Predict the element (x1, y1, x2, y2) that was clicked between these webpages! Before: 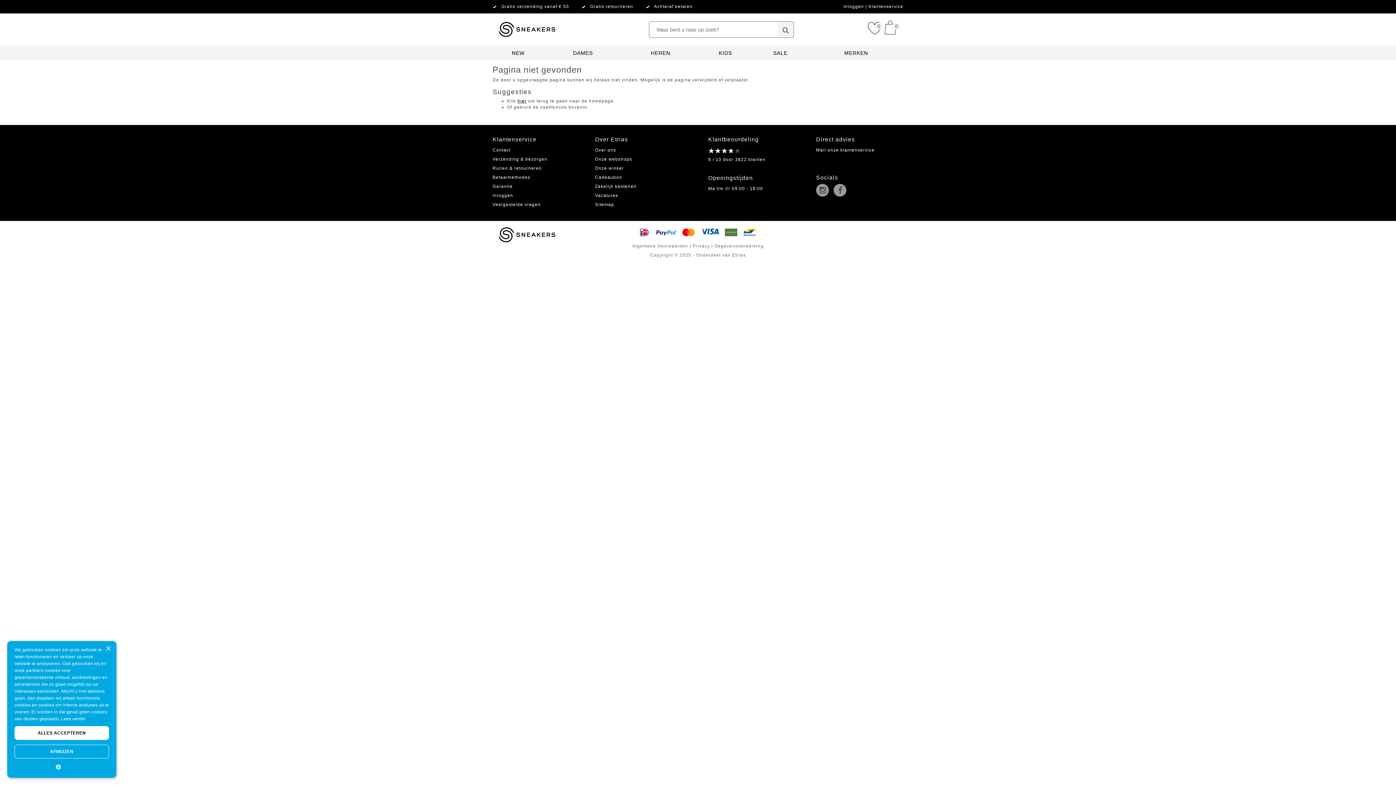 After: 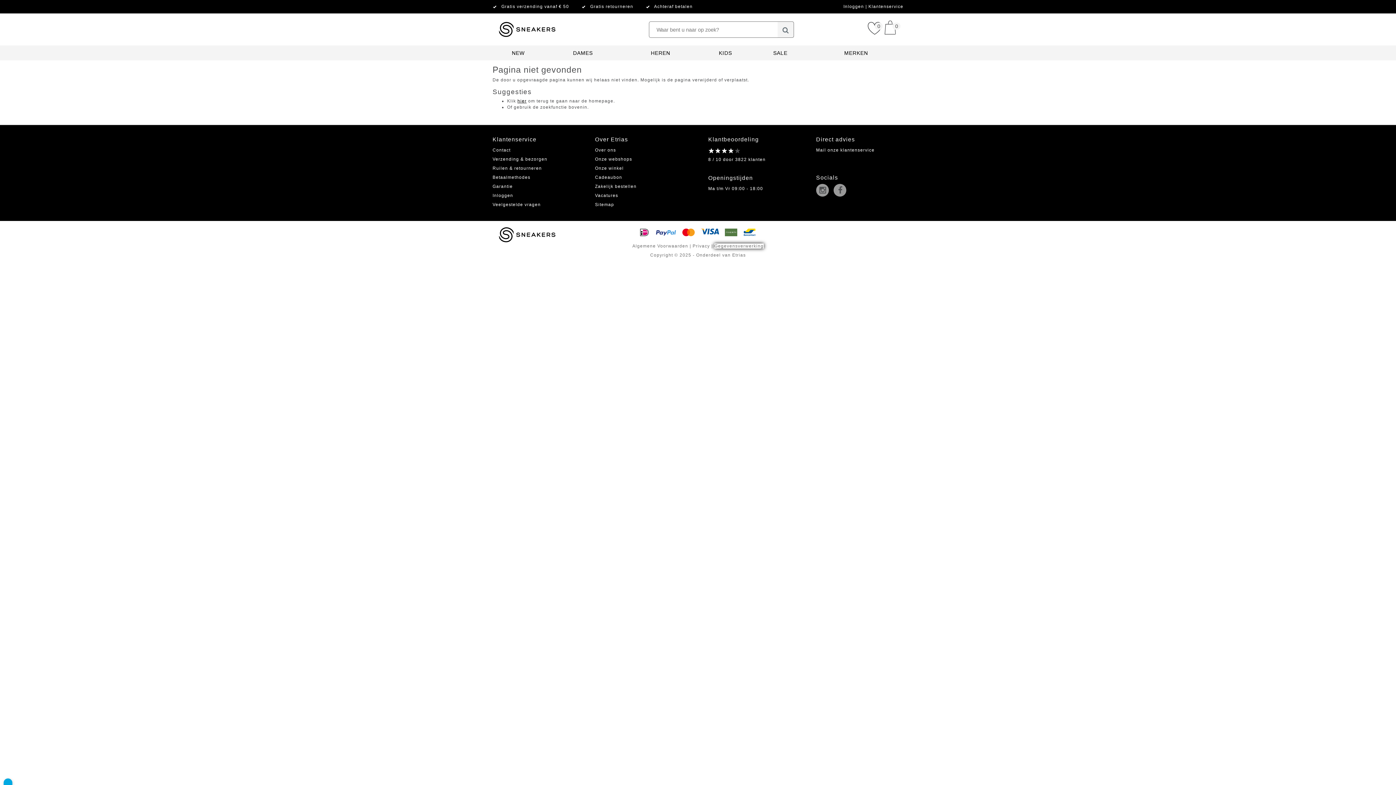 Action: bbox: (714, 243, 763, 248) label: Gegevensverwerking